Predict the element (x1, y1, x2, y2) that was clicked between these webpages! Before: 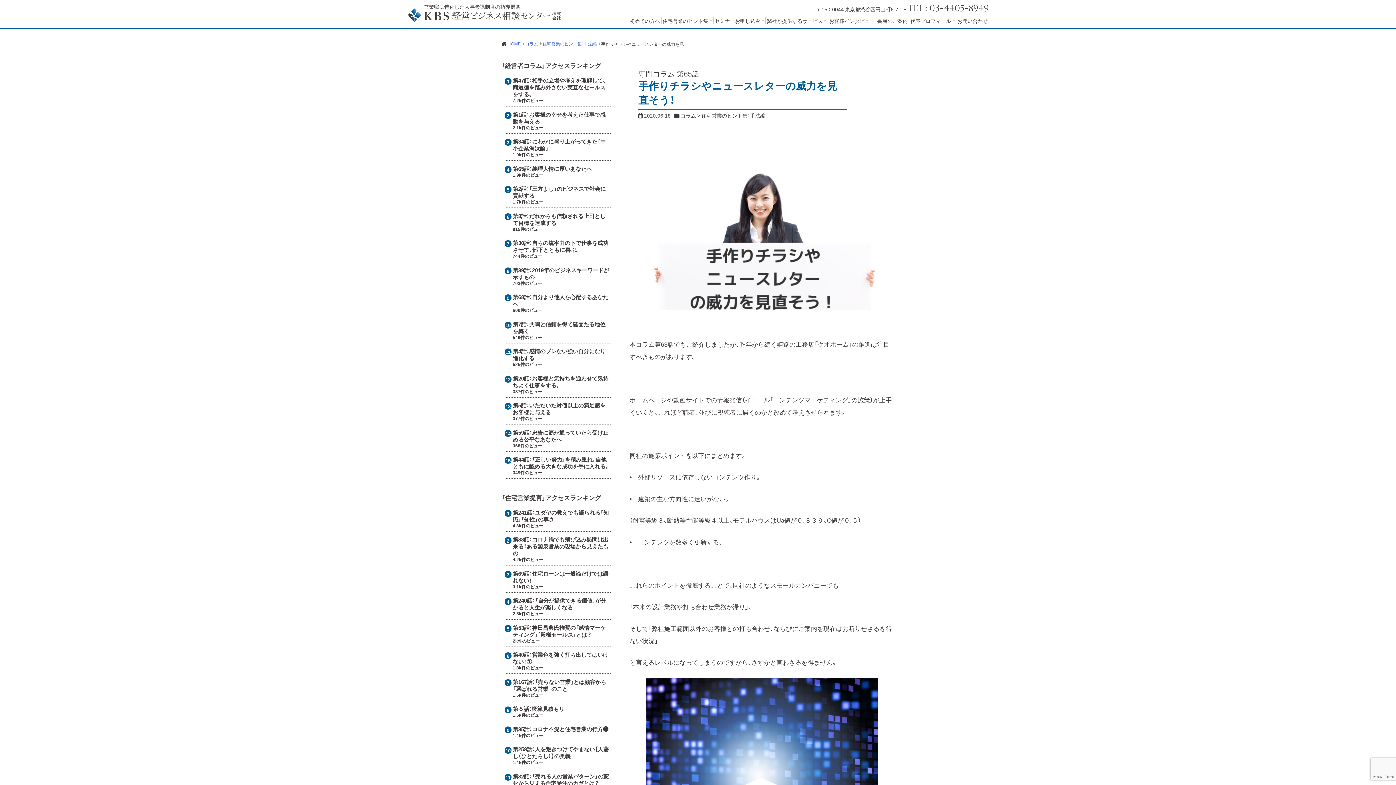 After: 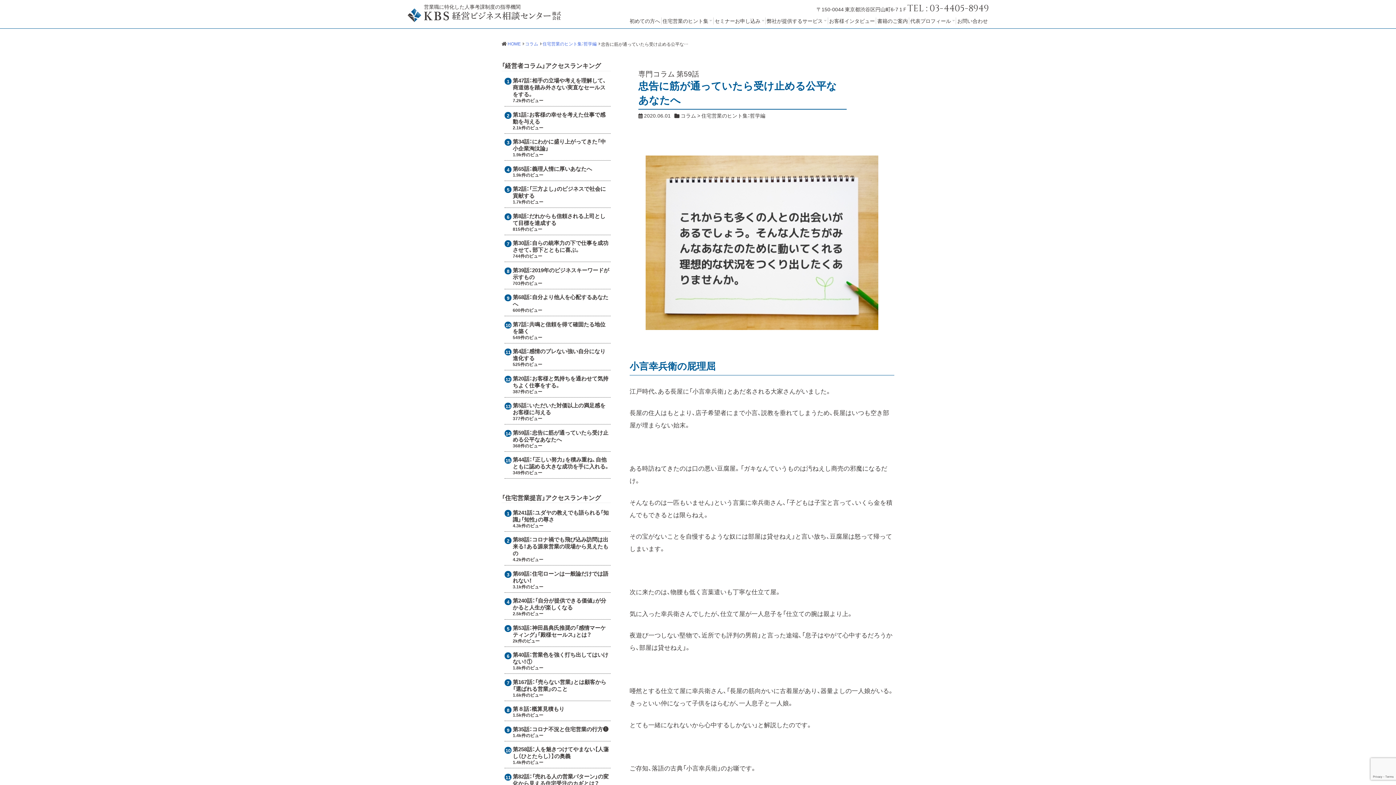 Action: bbox: (512, 428, 608, 443) label: 忠告に筋が通っていたら受け止める公平なあなたへ